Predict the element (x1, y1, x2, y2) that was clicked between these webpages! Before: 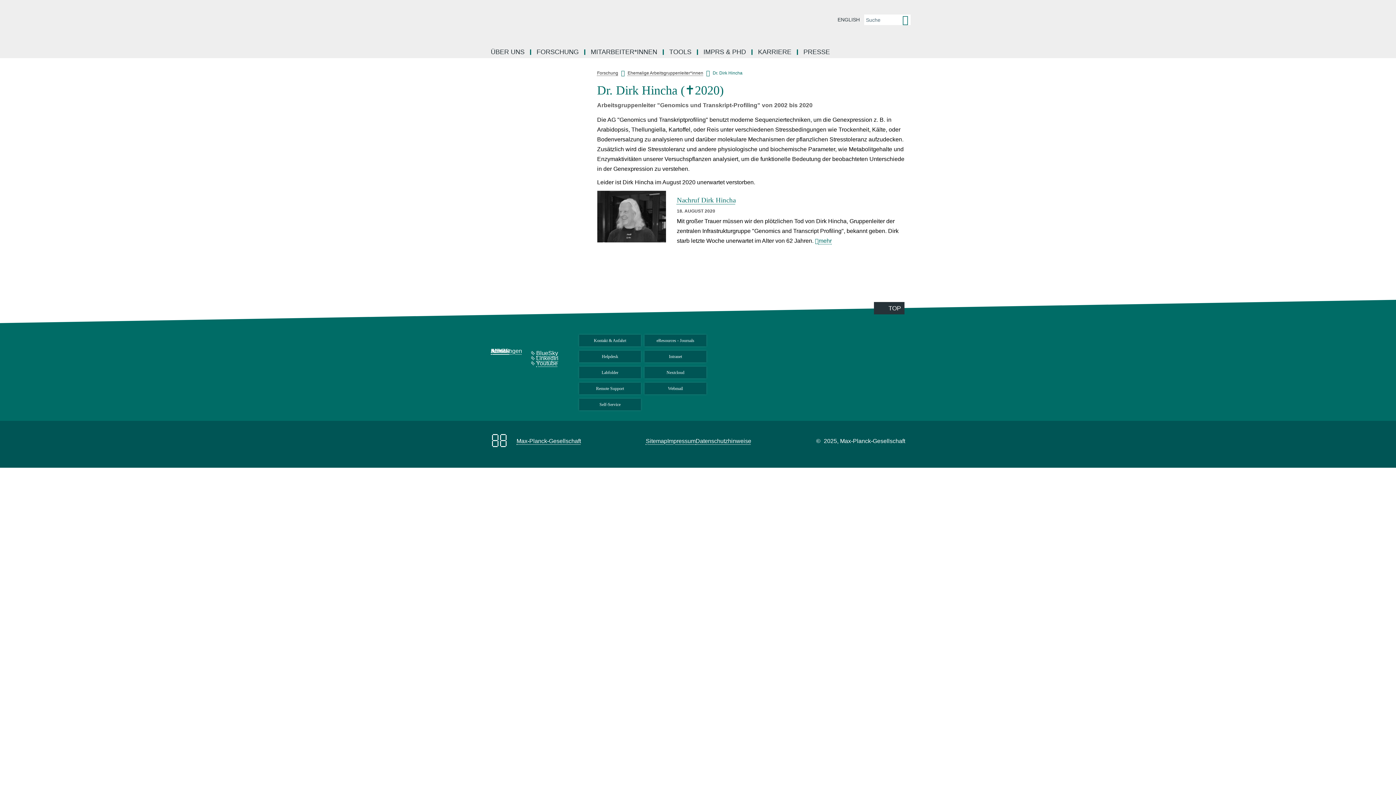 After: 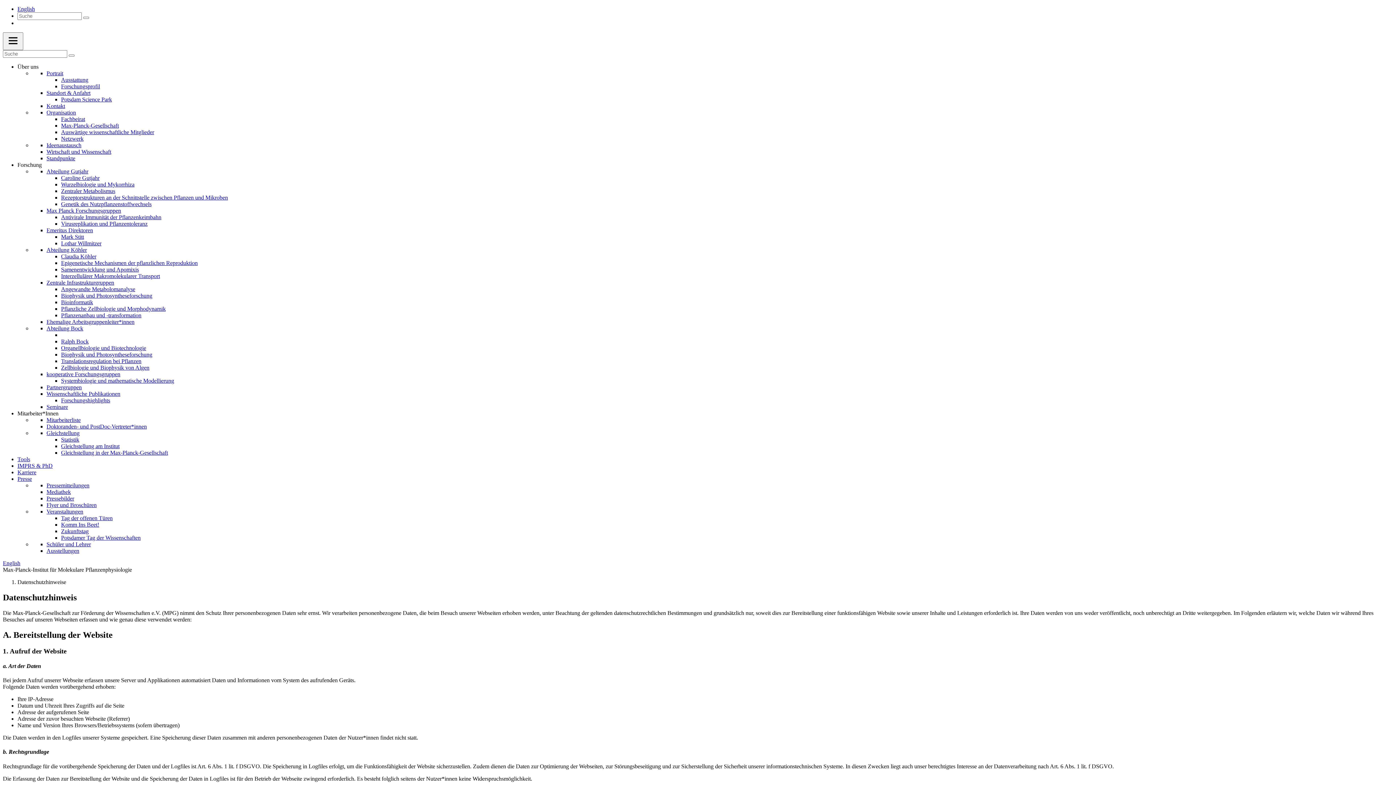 Action: bbox: (695, 438, 751, 444) label: Datenschutzhinweise